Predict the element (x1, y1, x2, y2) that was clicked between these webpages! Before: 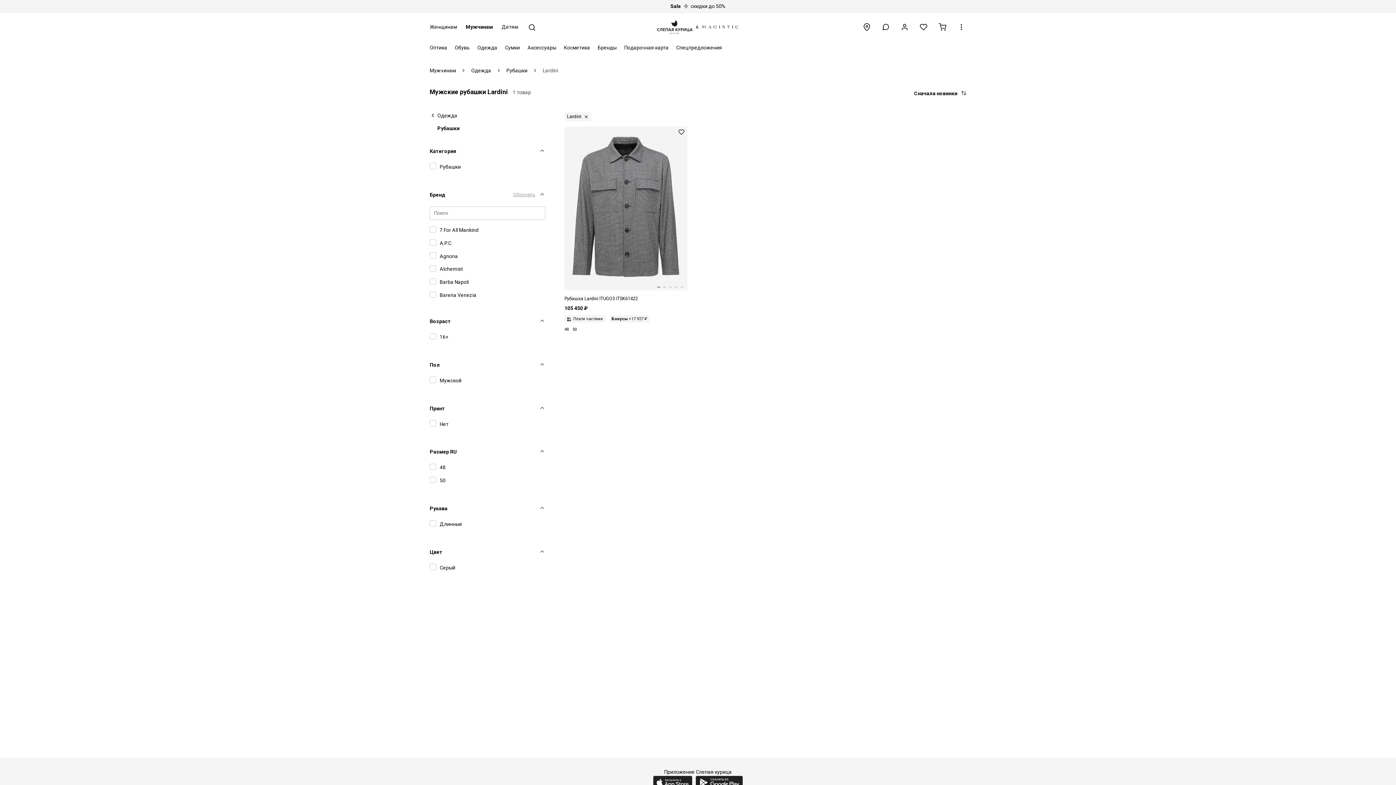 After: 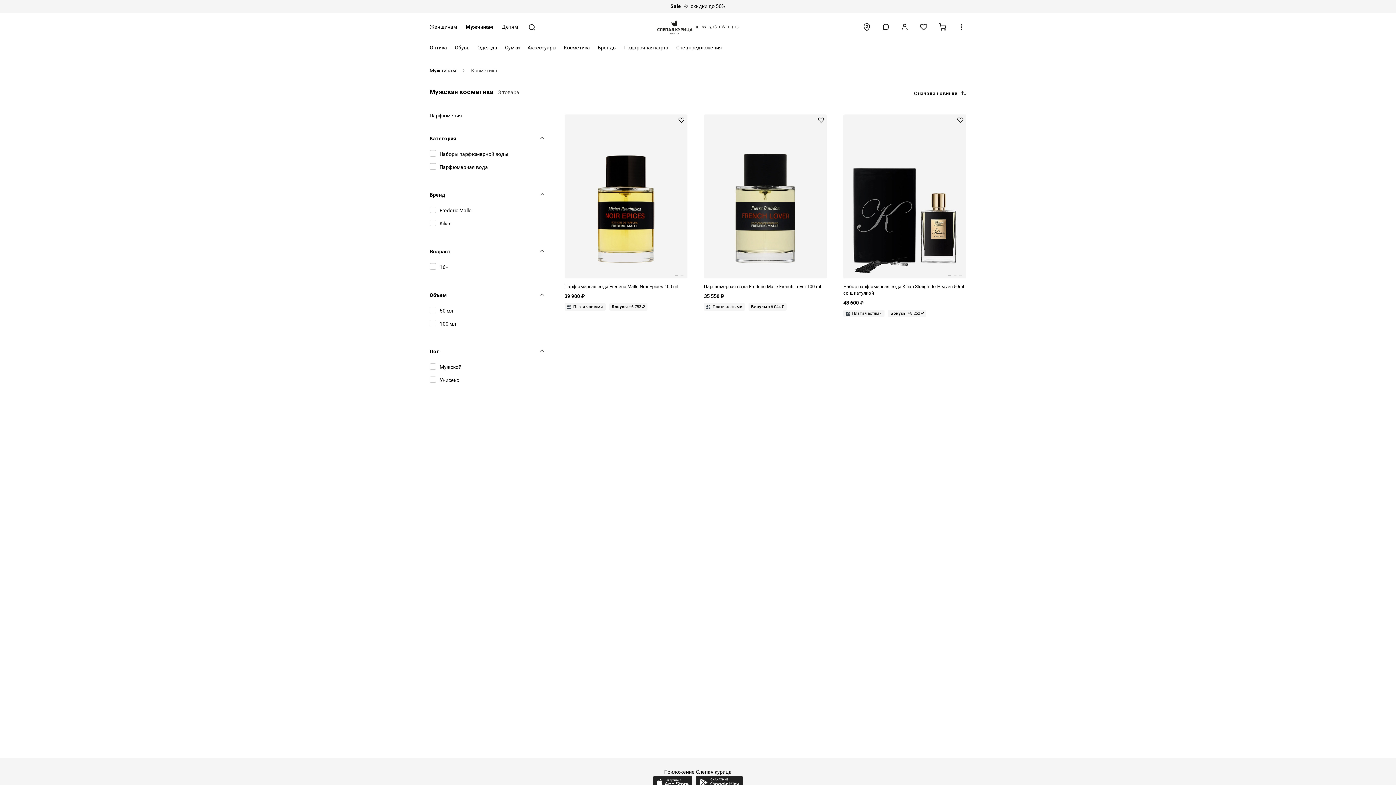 Action: label: Косметика bbox: (560, 41, 594, 54)